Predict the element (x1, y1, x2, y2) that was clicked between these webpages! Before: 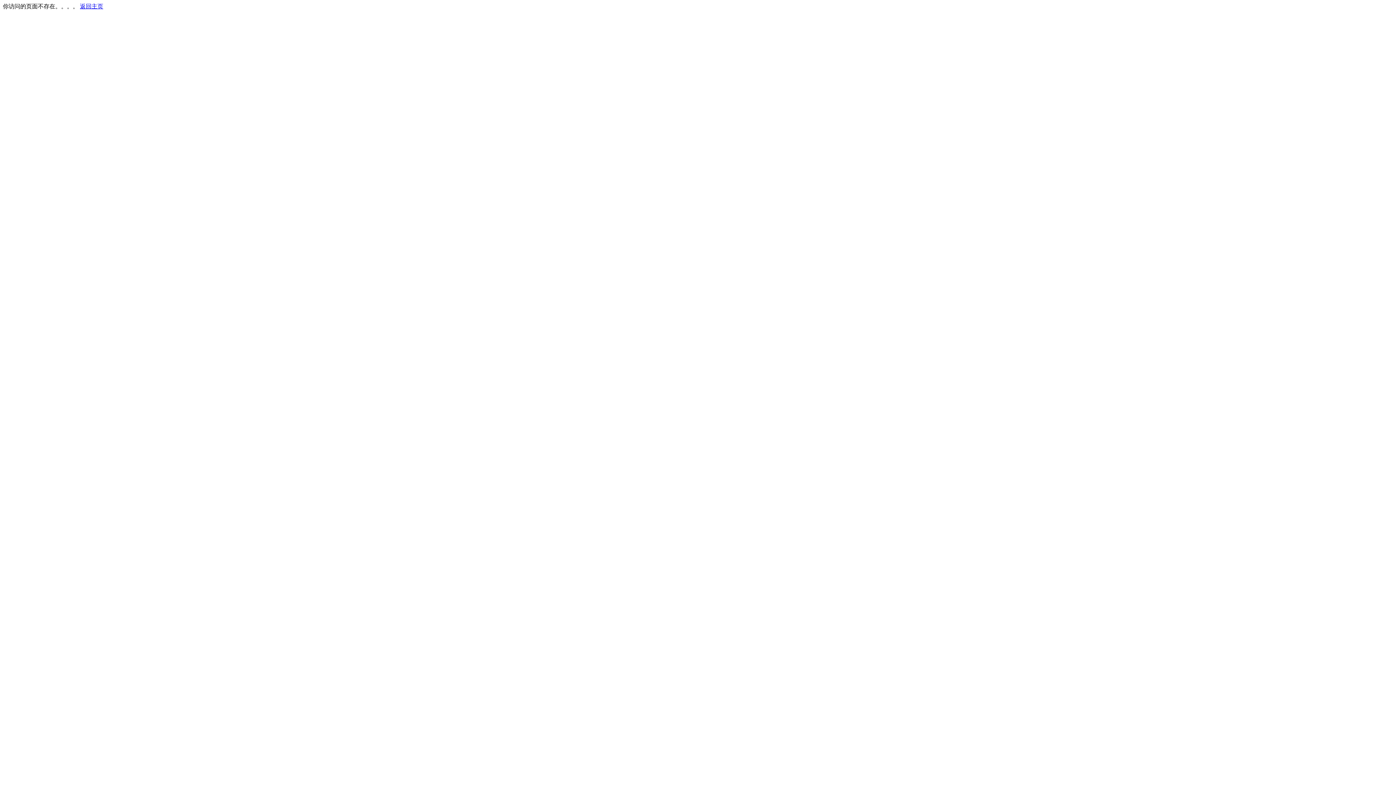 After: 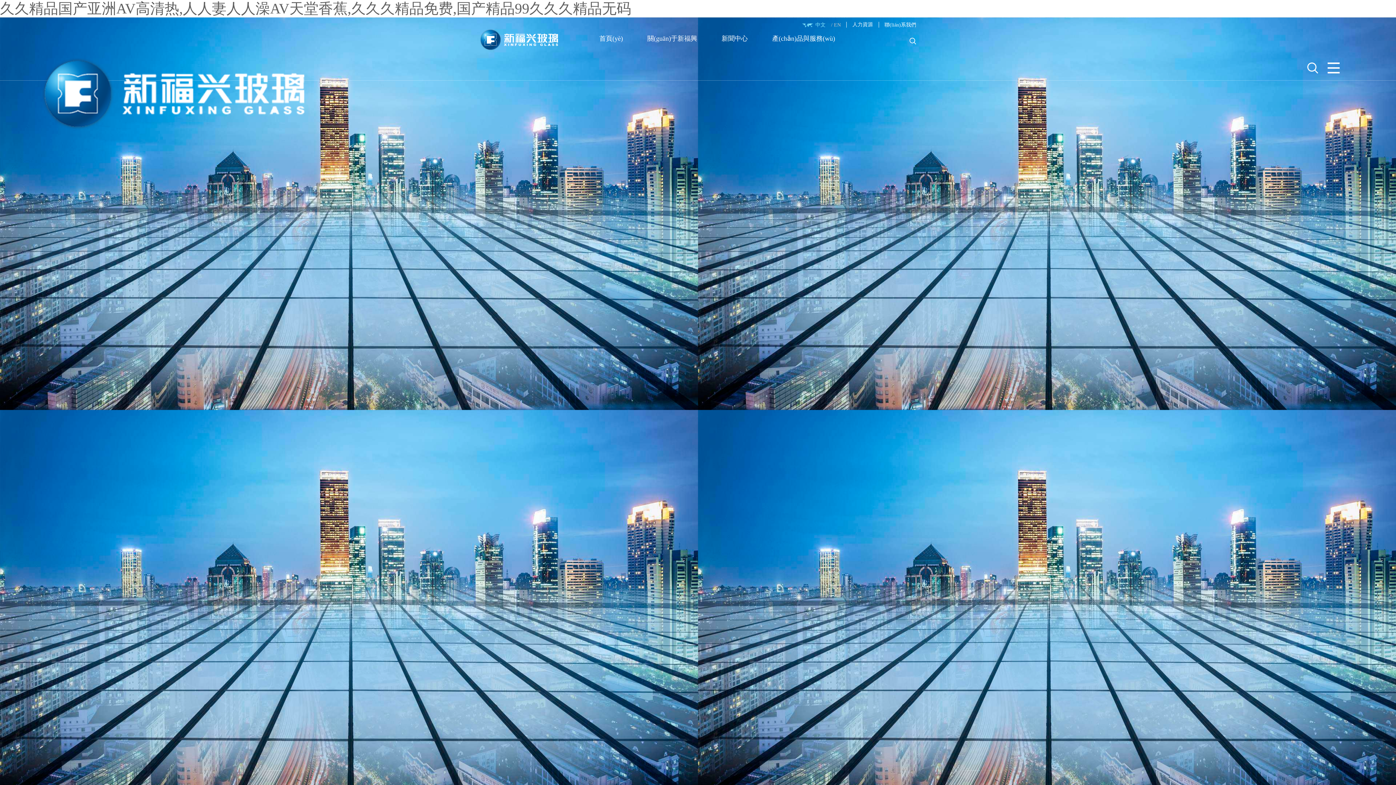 Action: label: 返回主页 bbox: (80, 3, 103, 9)